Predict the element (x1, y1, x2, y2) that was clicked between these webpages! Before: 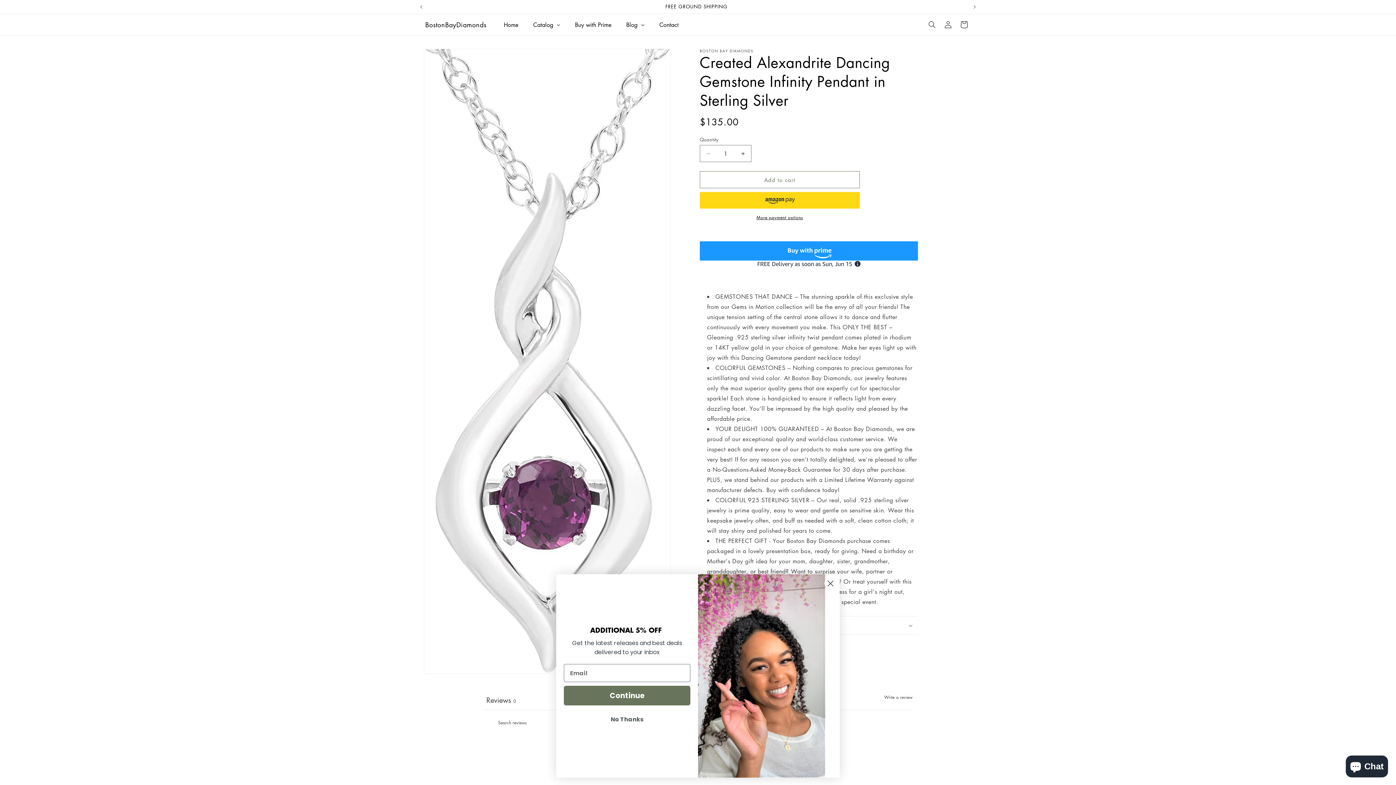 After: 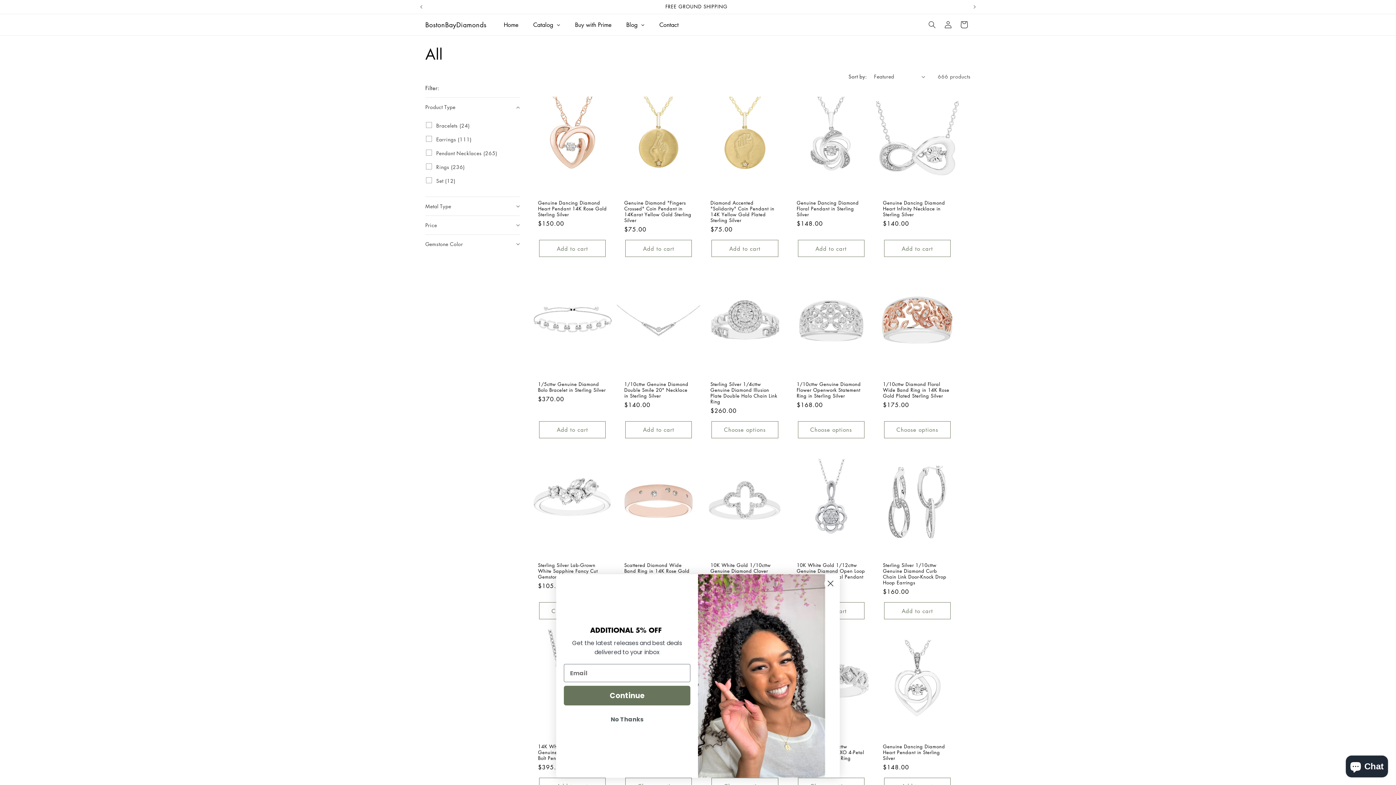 Action: bbox: (526, 15, 567, 33) label: Catalog